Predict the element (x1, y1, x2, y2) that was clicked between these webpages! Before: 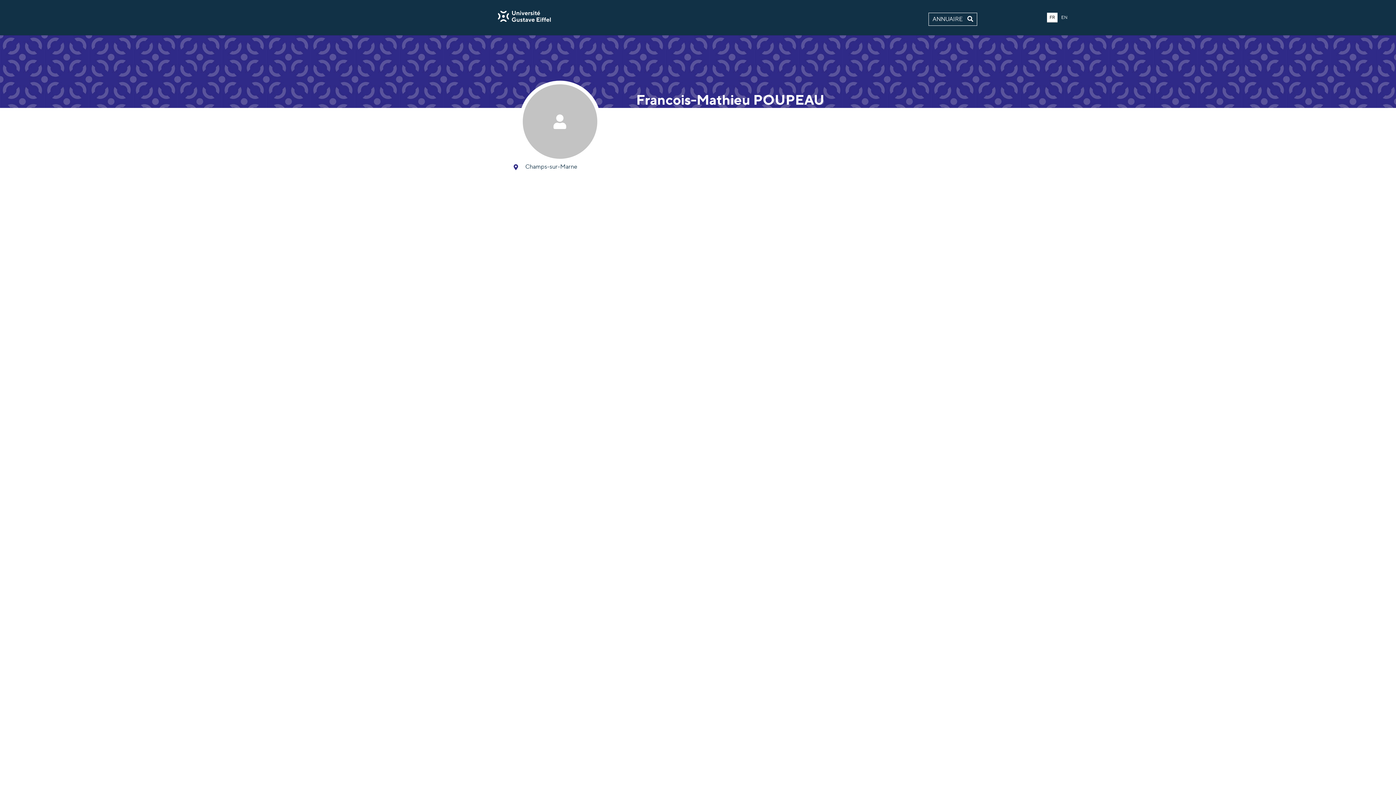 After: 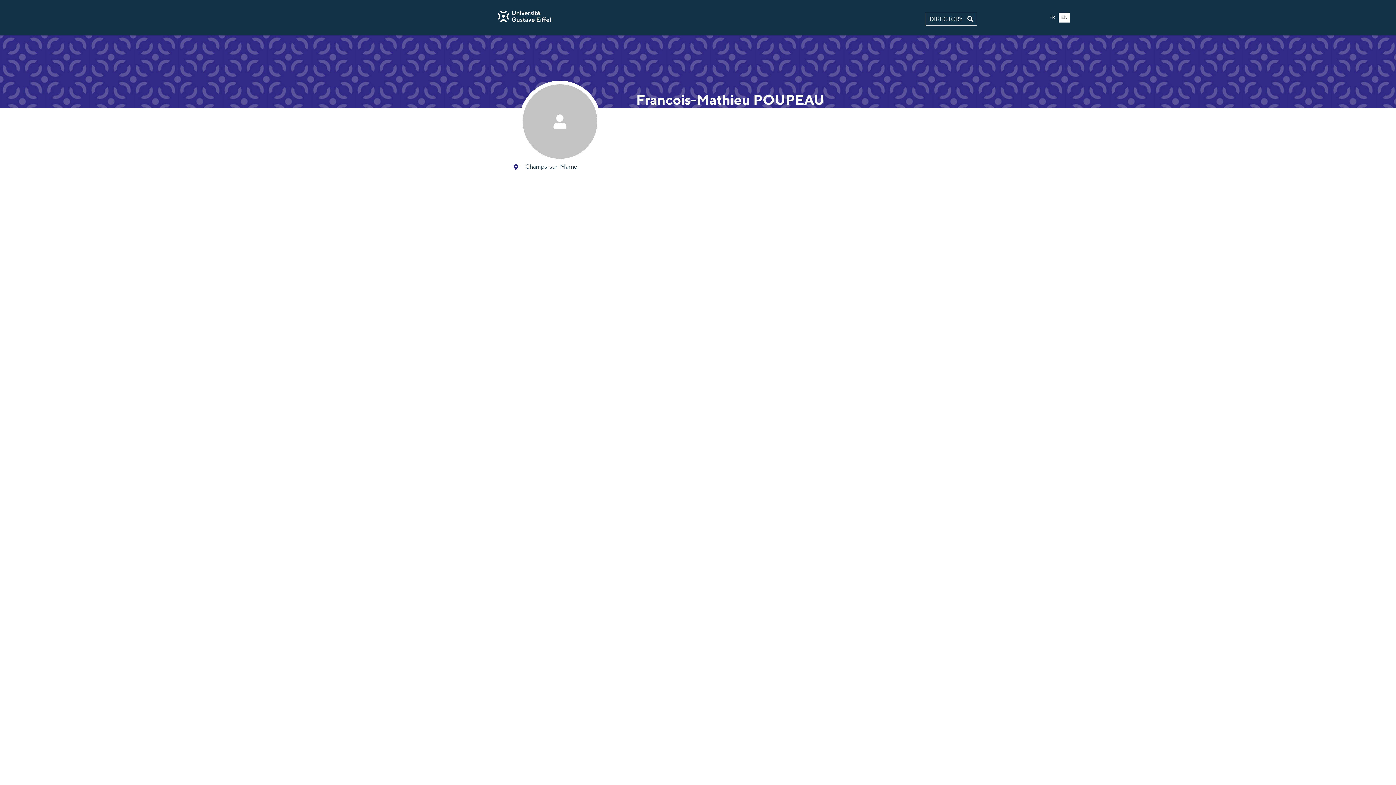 Action: label: EN bbox: (1058, 12, 1070, 21)